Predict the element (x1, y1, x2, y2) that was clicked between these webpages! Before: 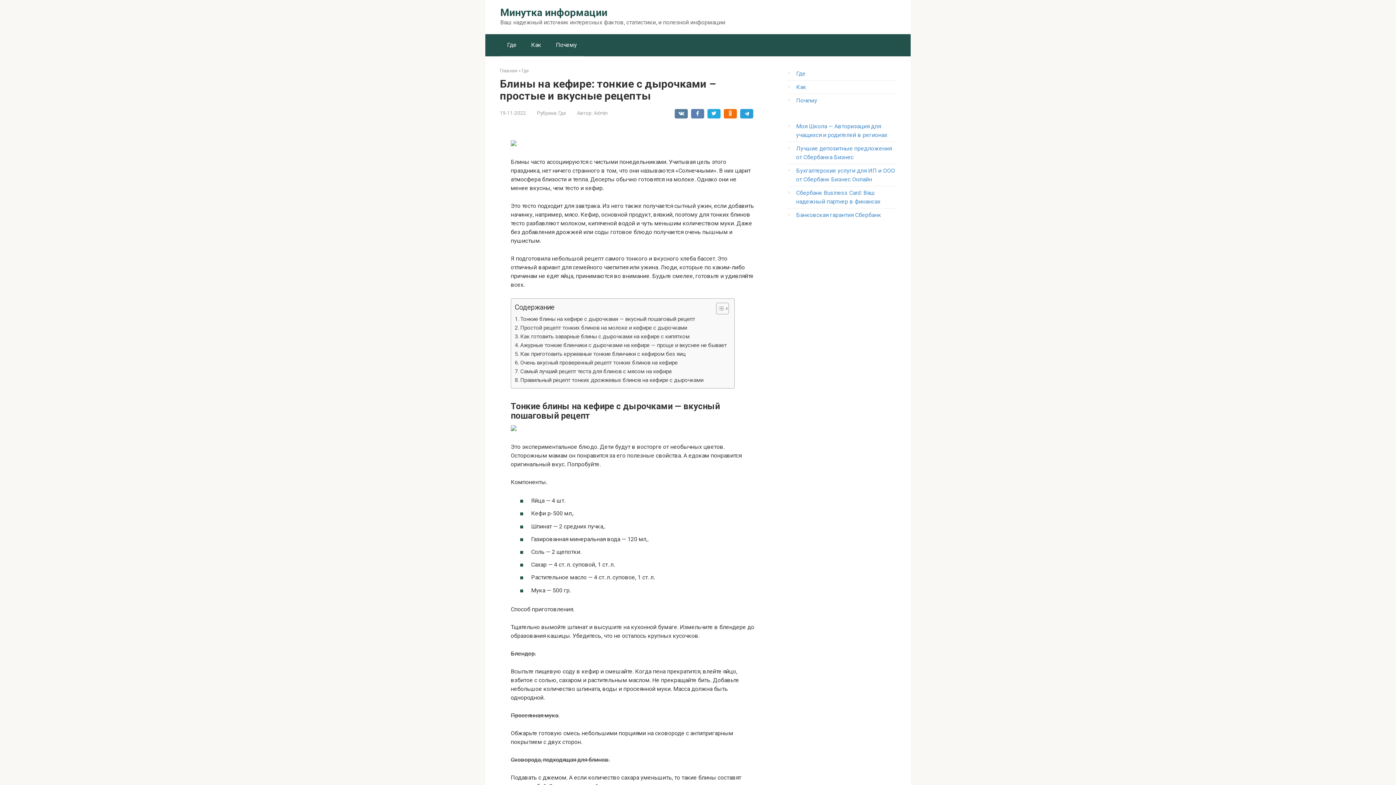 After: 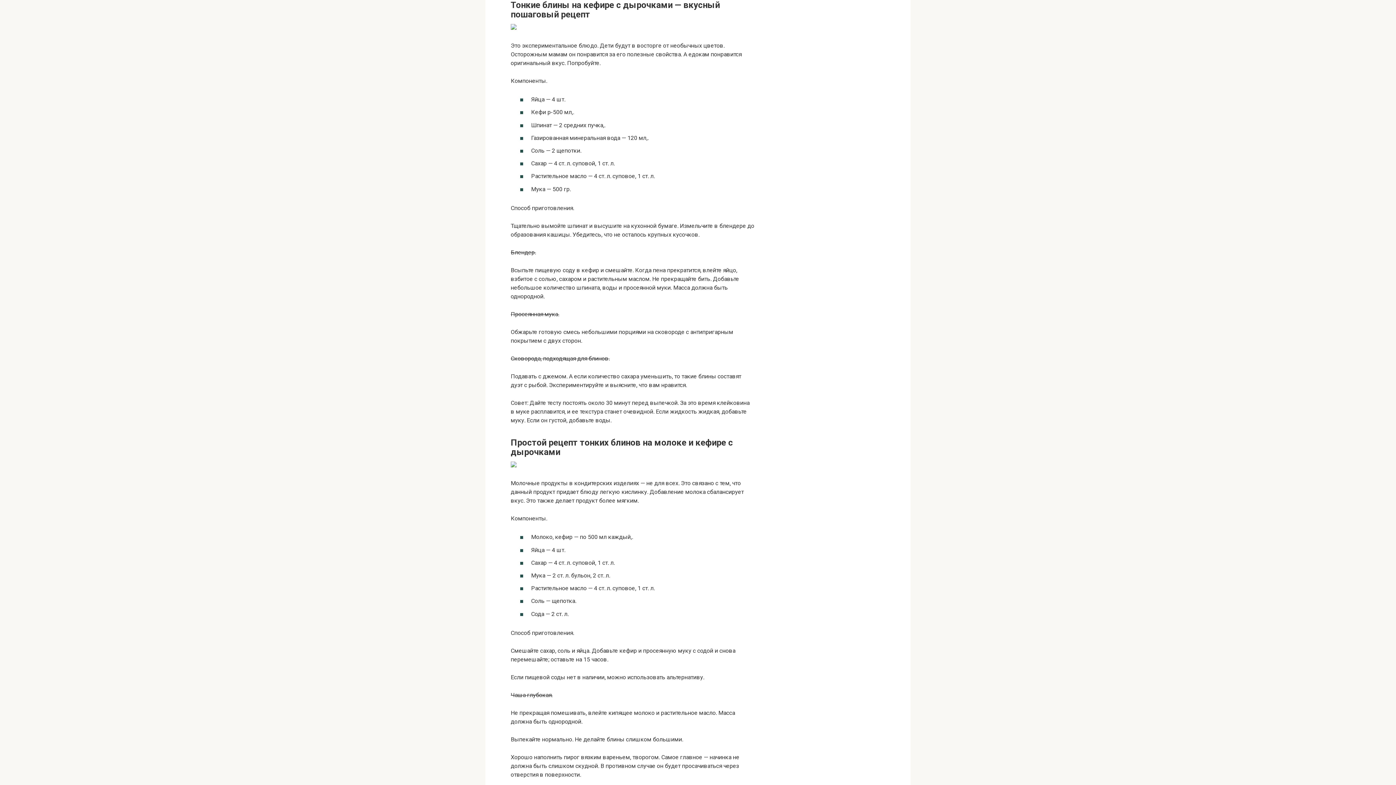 Action: label: Тонкие блины на кефире с дырочками — вкусный пошаговый рецепт bbox: (514, 314, 695, 323)